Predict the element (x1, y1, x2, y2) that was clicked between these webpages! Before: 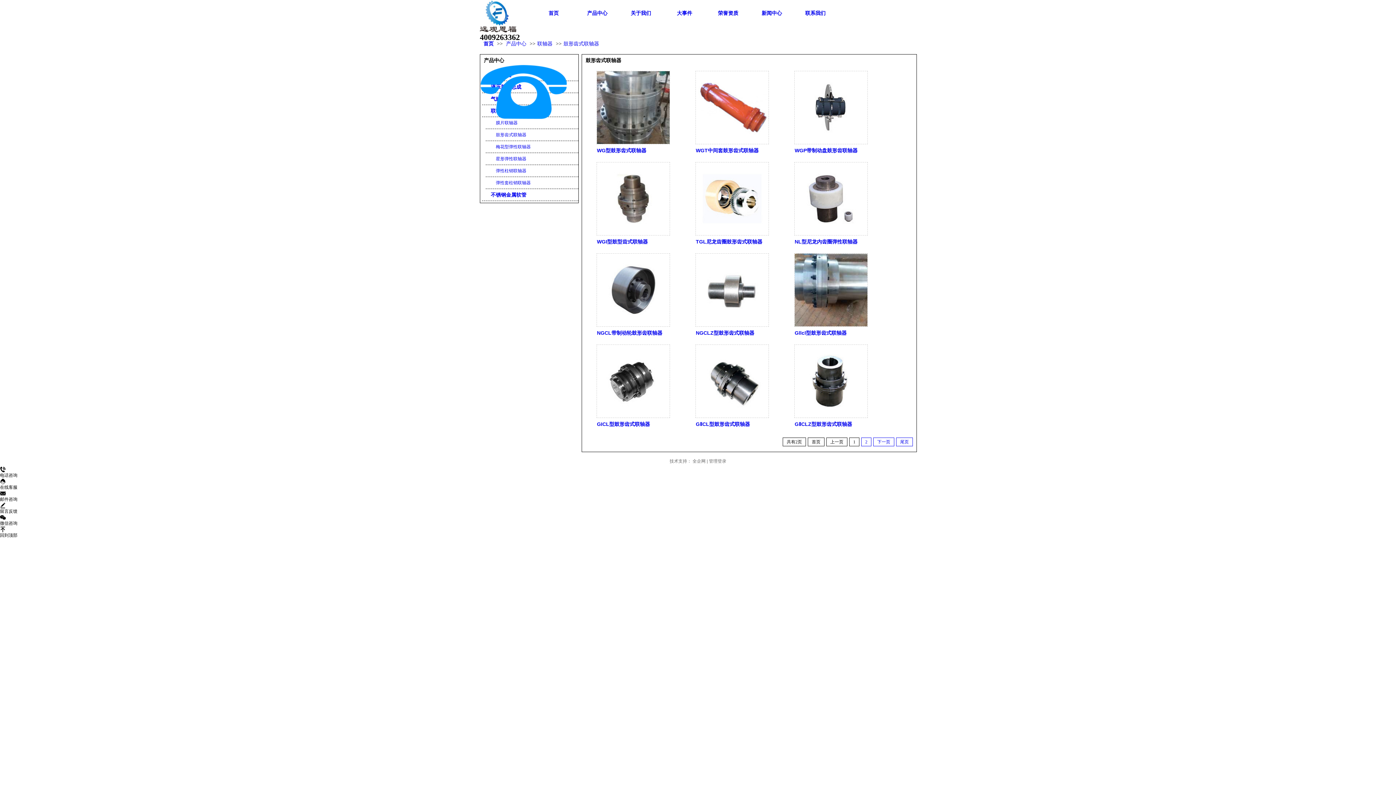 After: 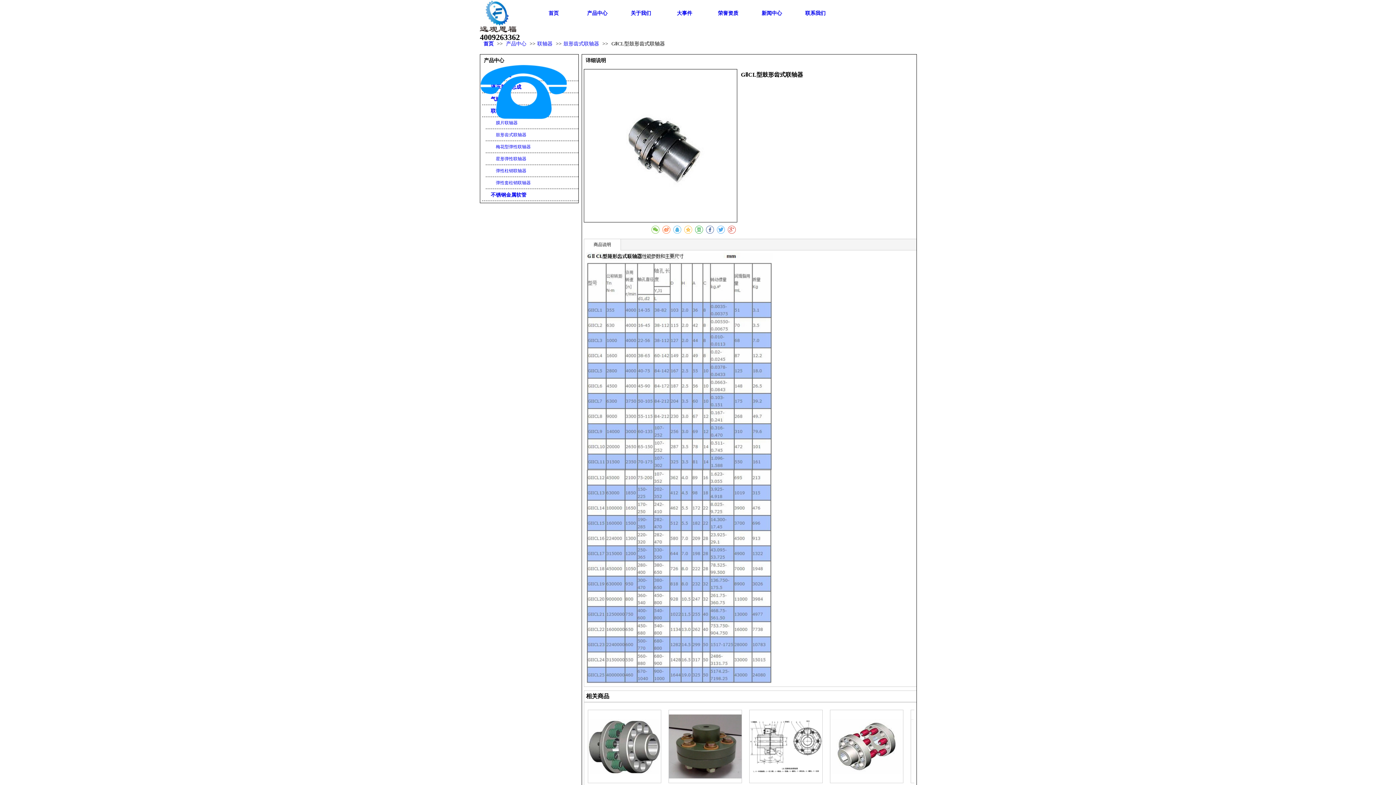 Action: bbox: (695, 344, 769, 418)